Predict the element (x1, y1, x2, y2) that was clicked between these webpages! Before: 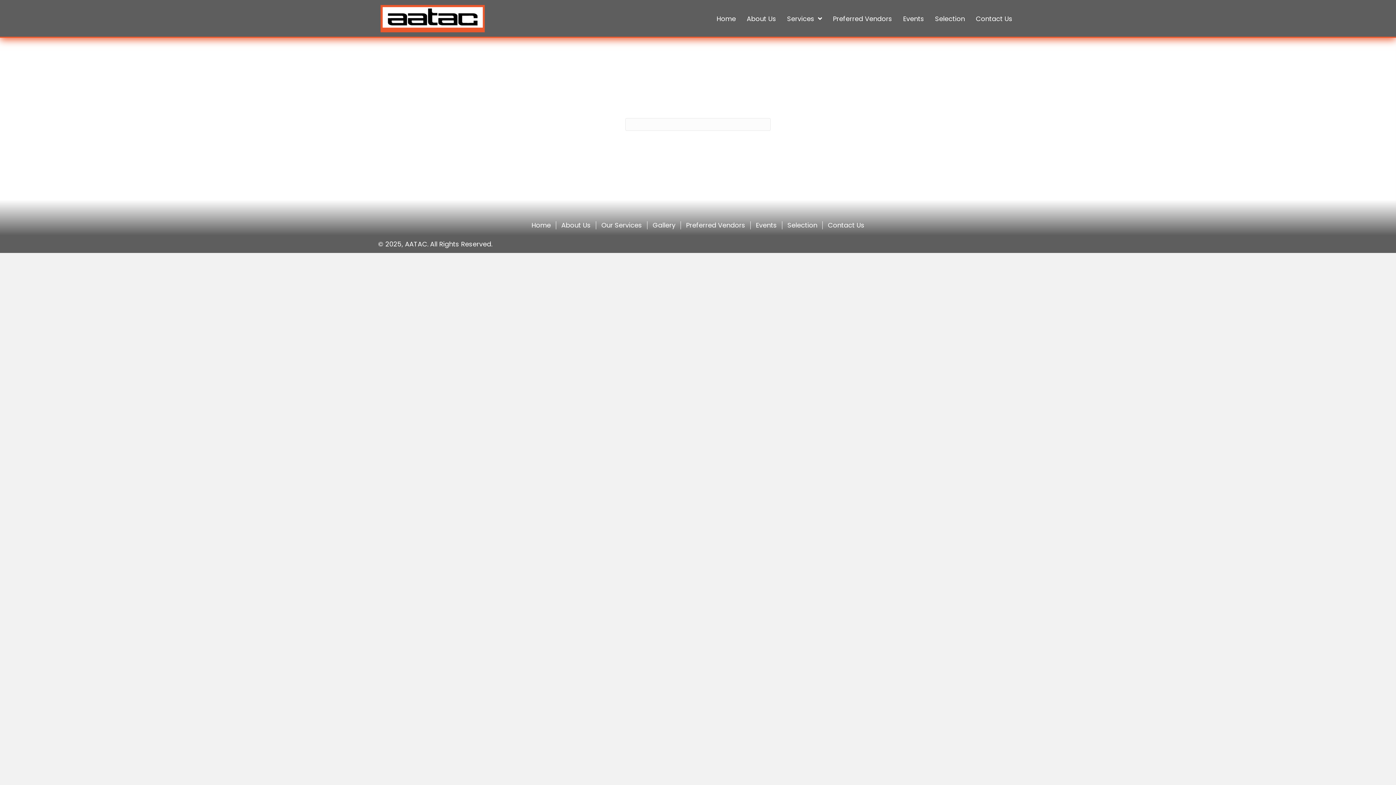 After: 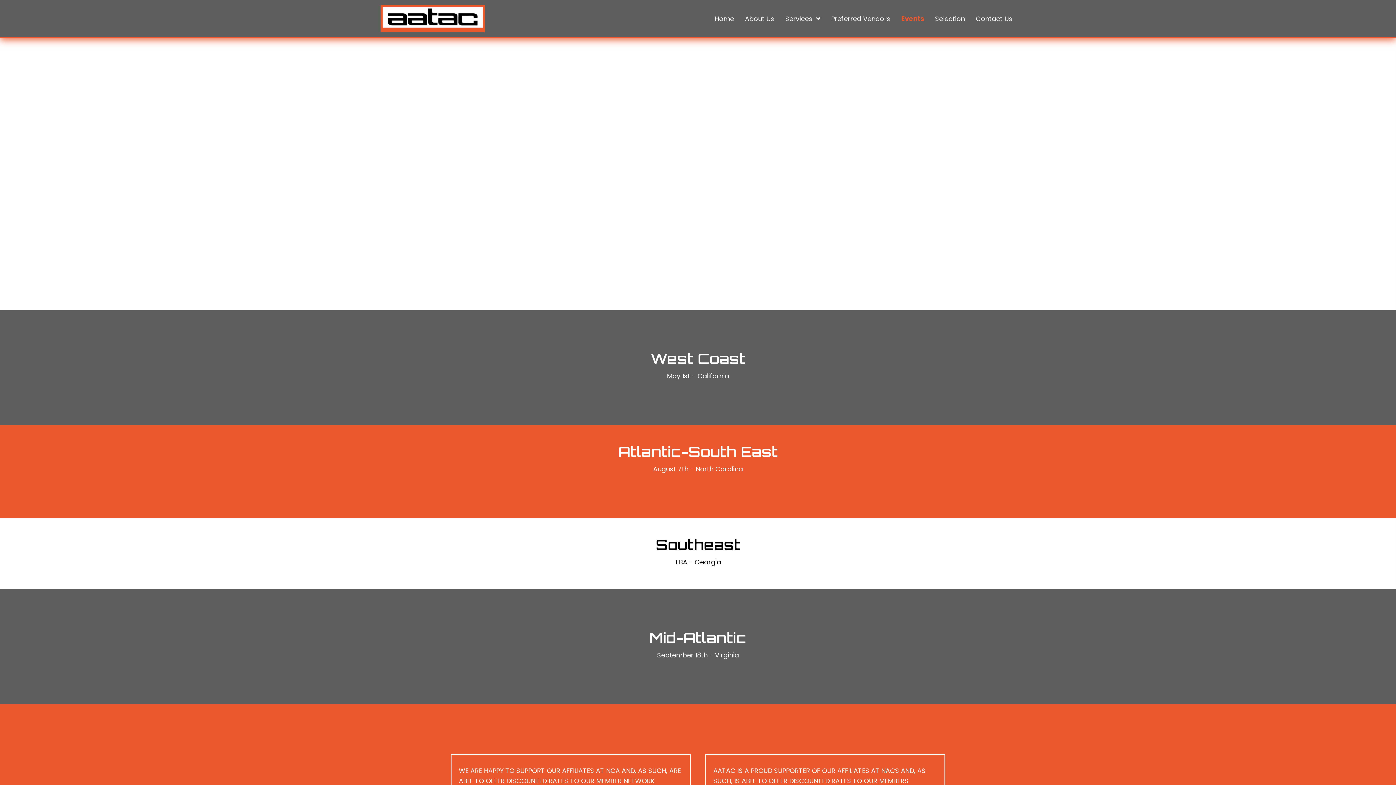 Action: bbox: (899, 11, 928, 25) label: Events